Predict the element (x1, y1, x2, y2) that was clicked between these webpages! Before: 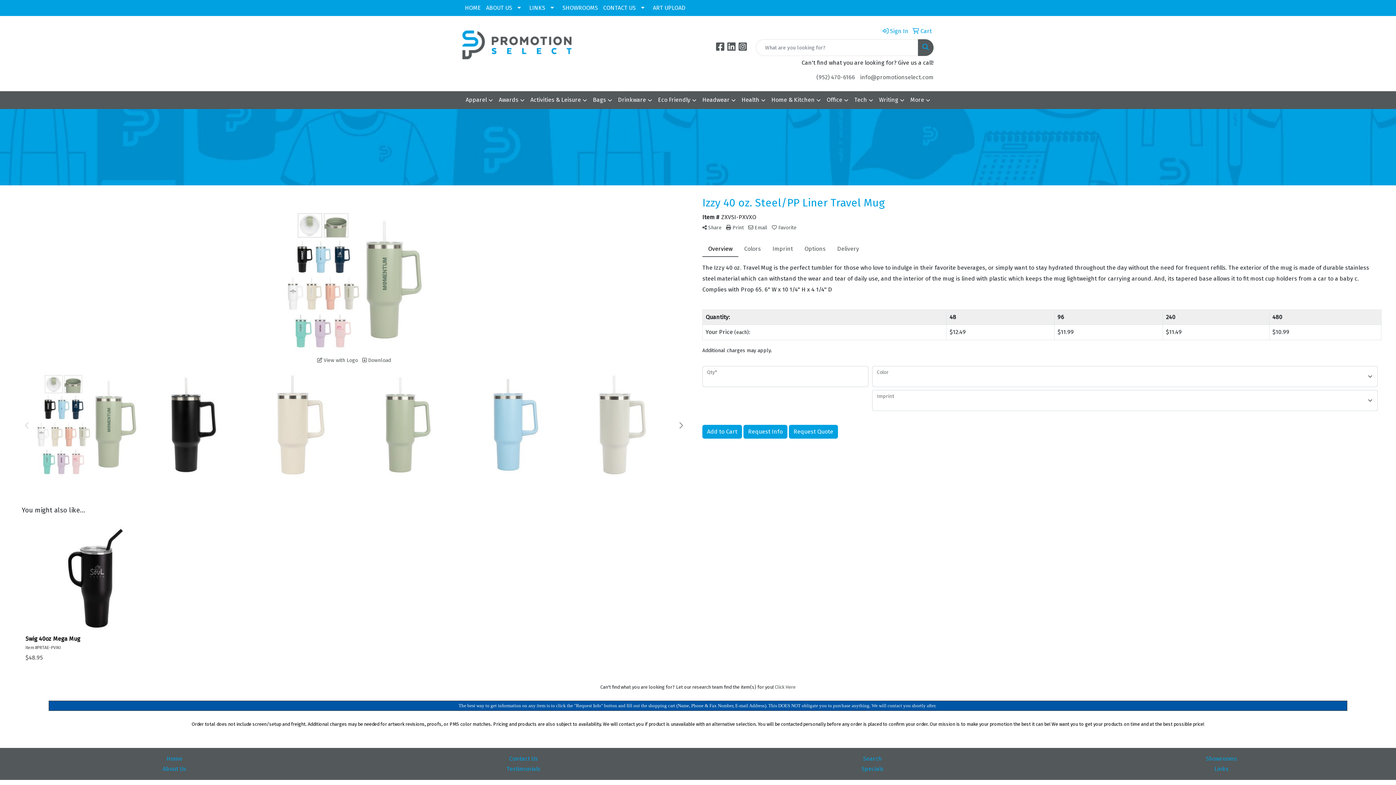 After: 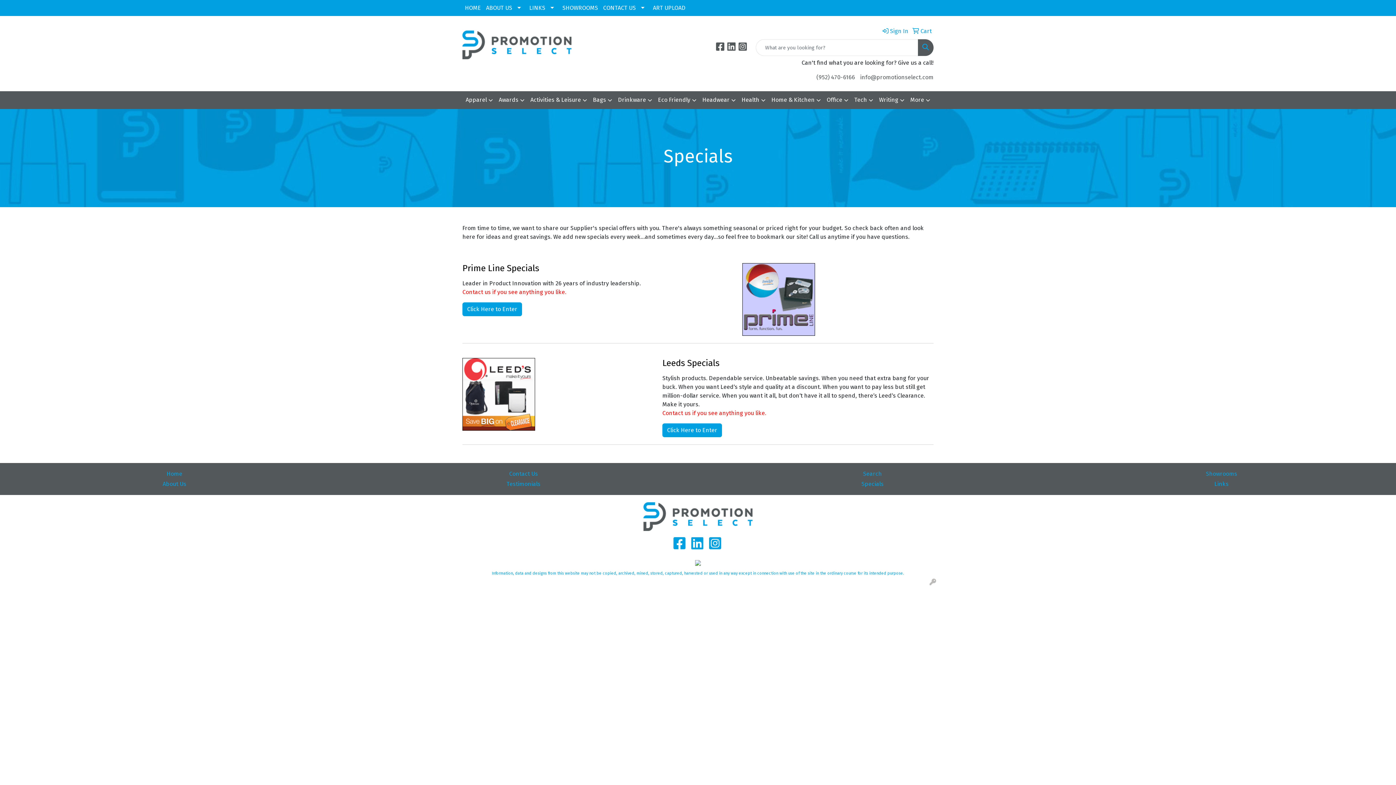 Action: label: Specials bbox: (702, 764, 1042, 774)